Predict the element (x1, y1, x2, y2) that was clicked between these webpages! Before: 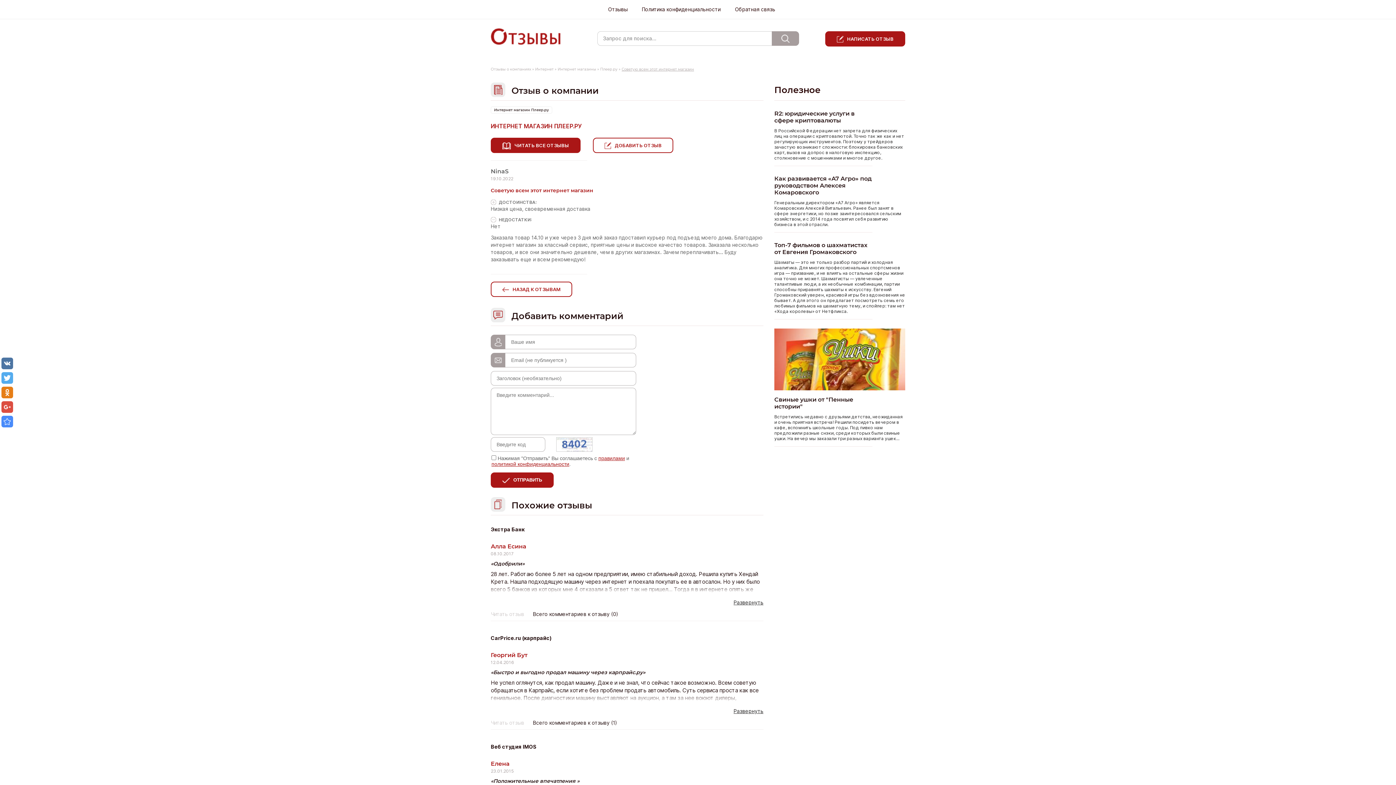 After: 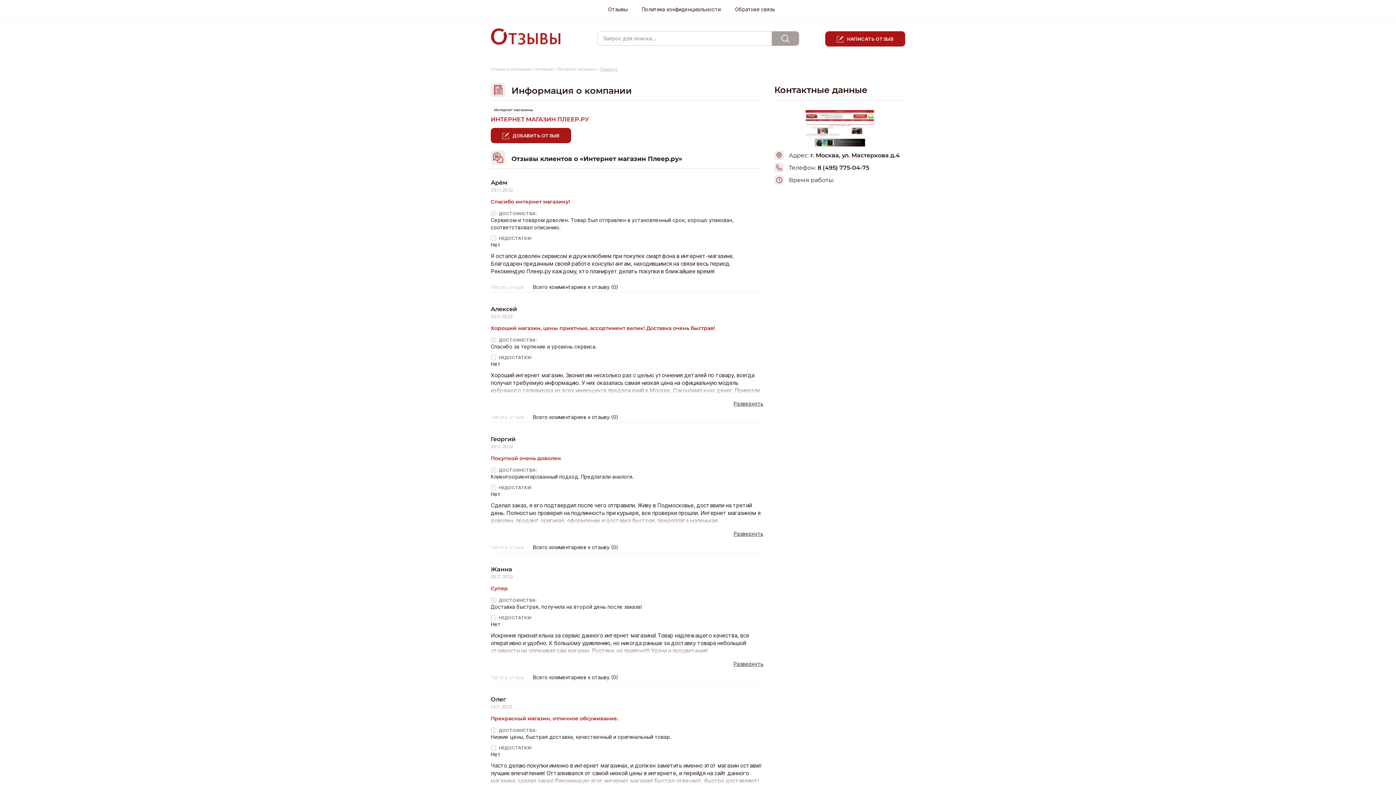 Action: label: НАЗАД К ОТЗЫВАМ bbox: (490, 281, 572, 297)